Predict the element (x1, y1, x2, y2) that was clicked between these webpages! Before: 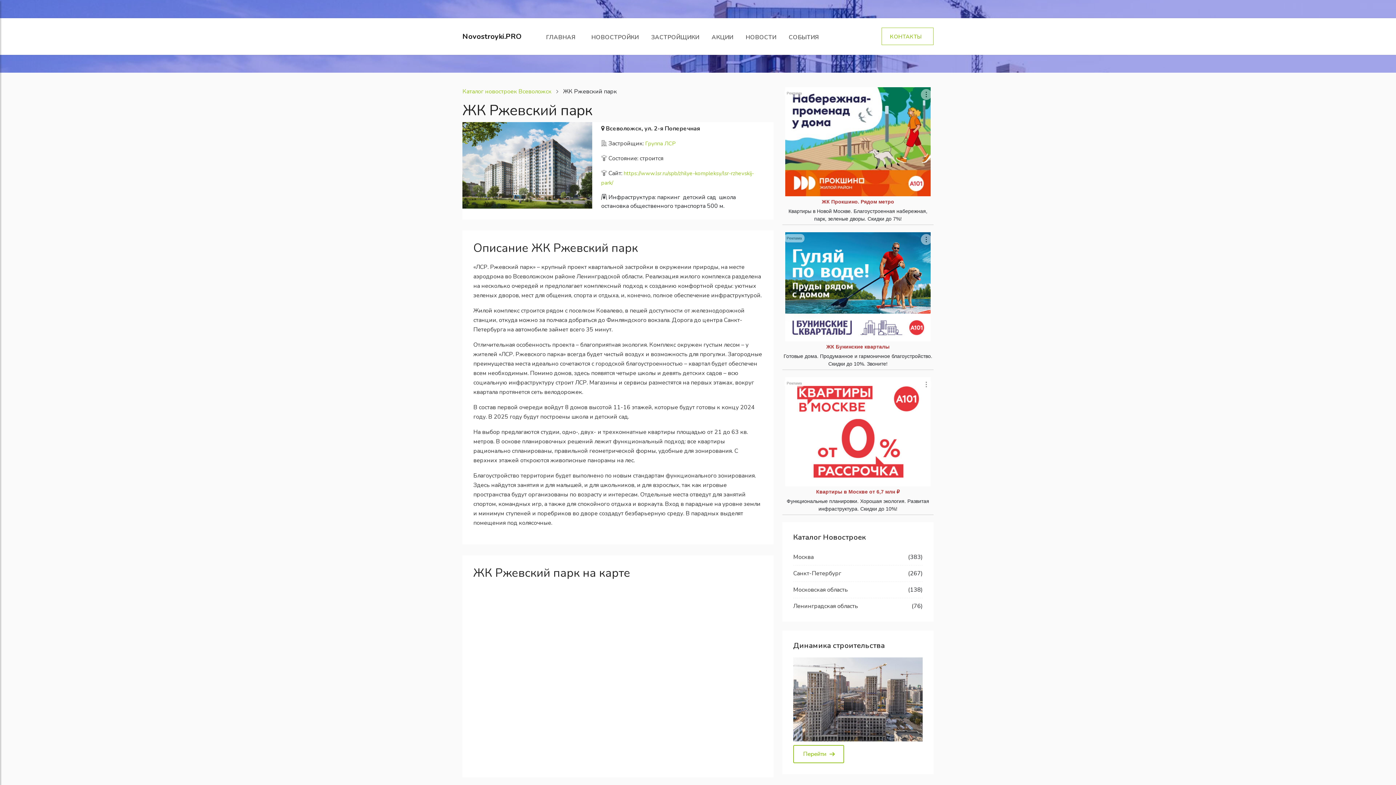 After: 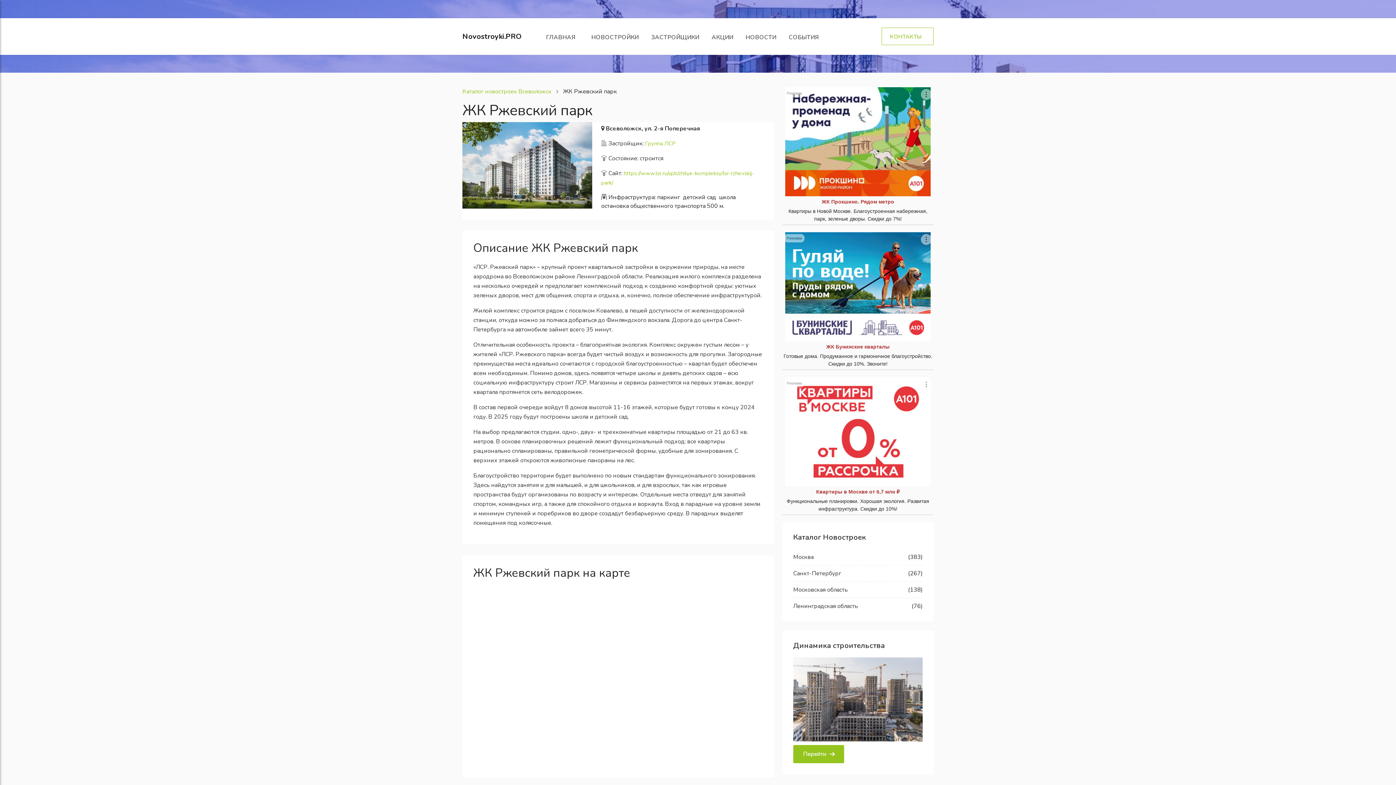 Action: bbox: (793, 745, 844, 763) label: Перейти